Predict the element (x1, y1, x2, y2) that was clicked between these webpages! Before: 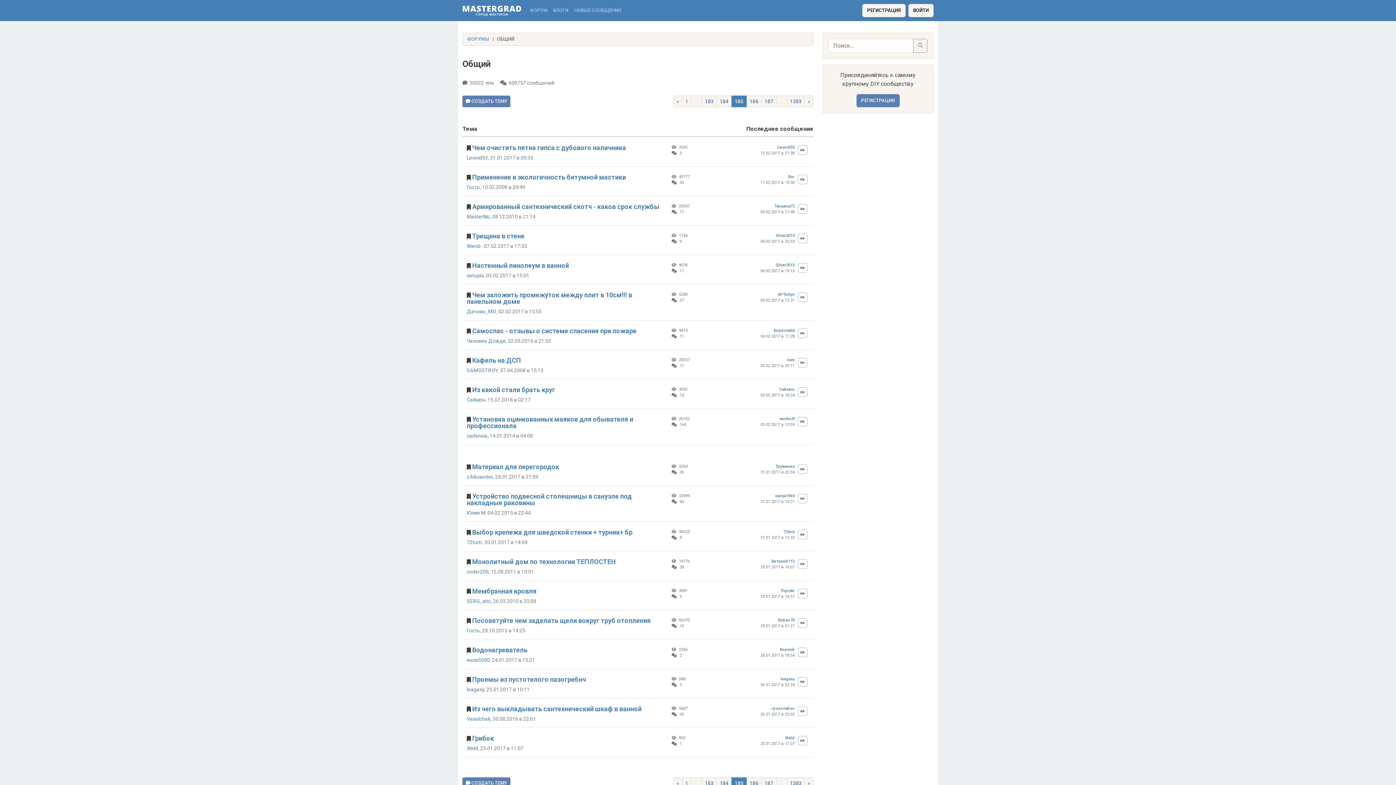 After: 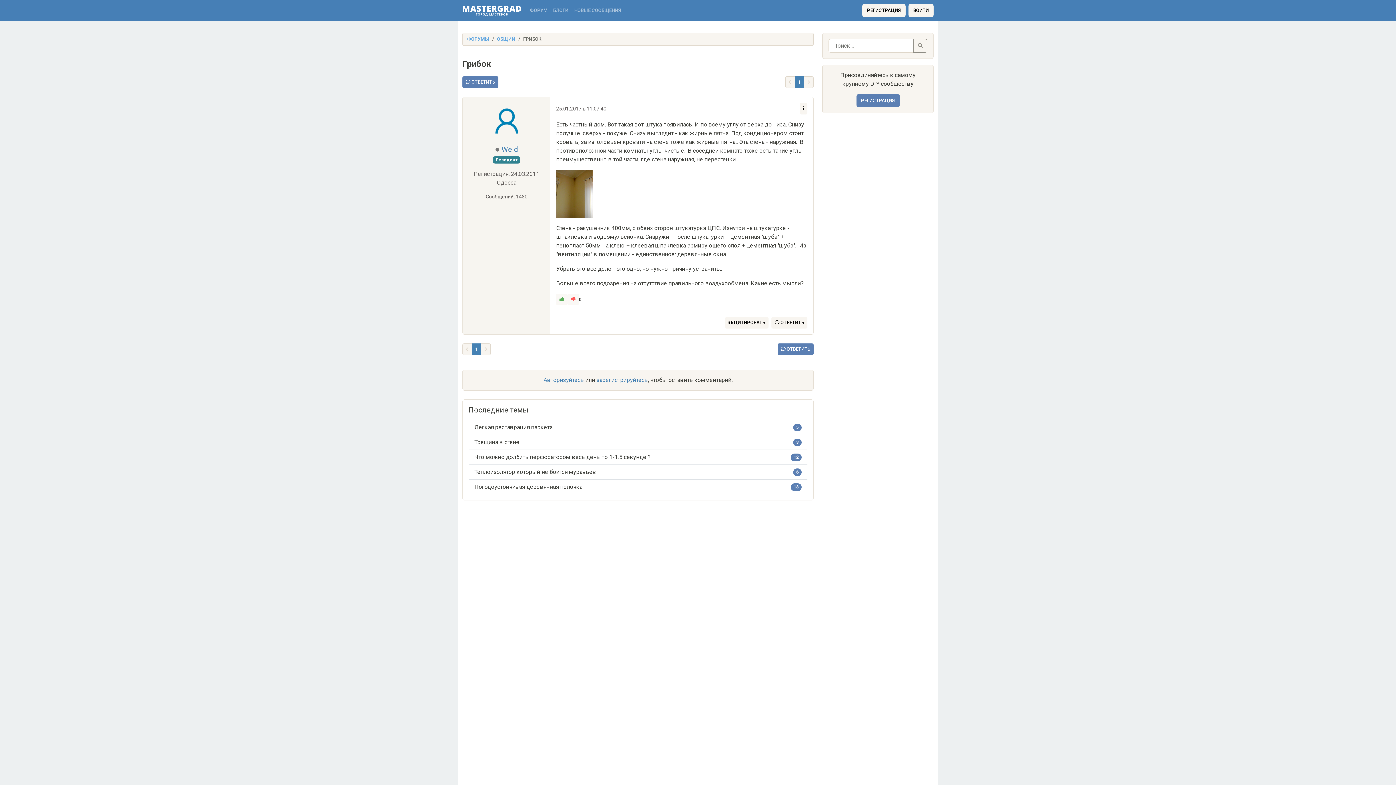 Action: bbox: (472, 734, 494, 742) label: Грибок